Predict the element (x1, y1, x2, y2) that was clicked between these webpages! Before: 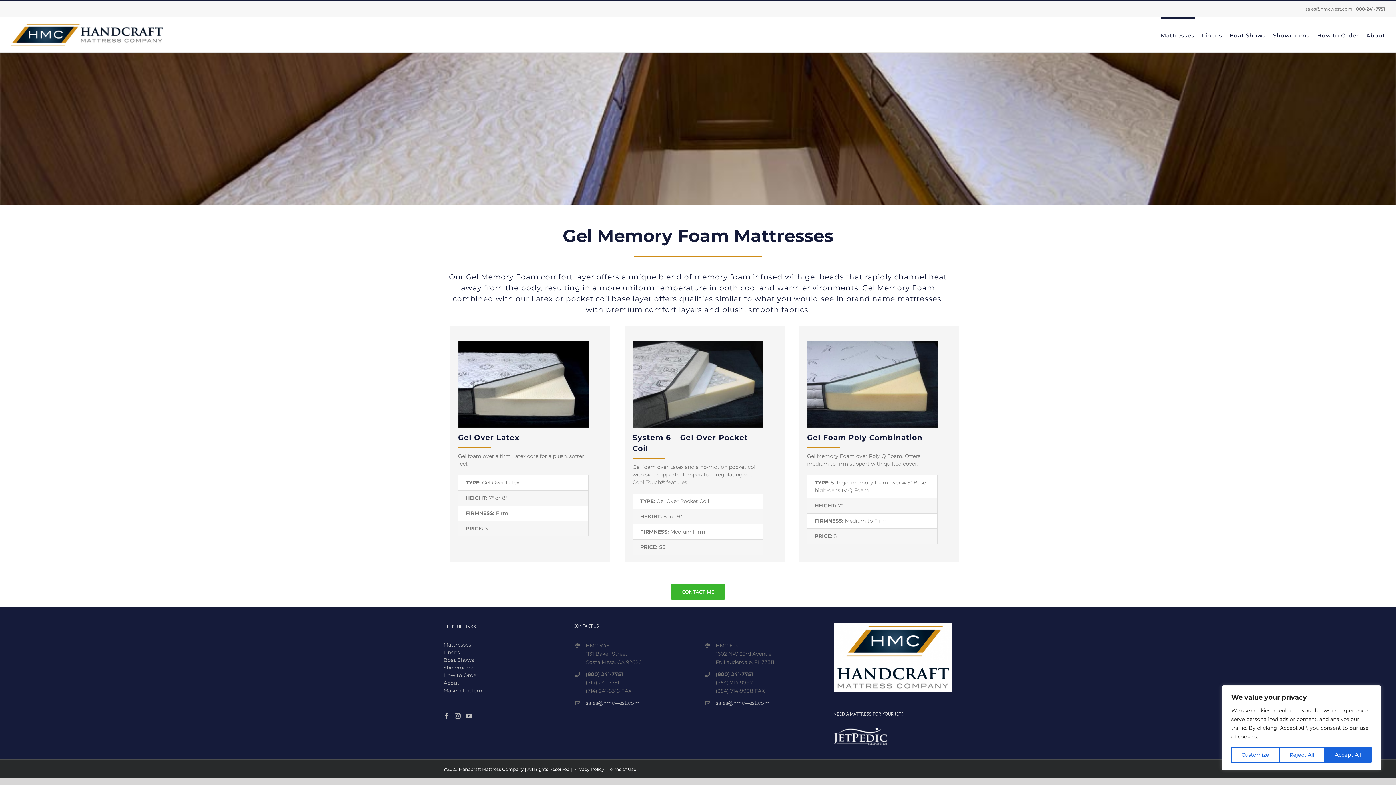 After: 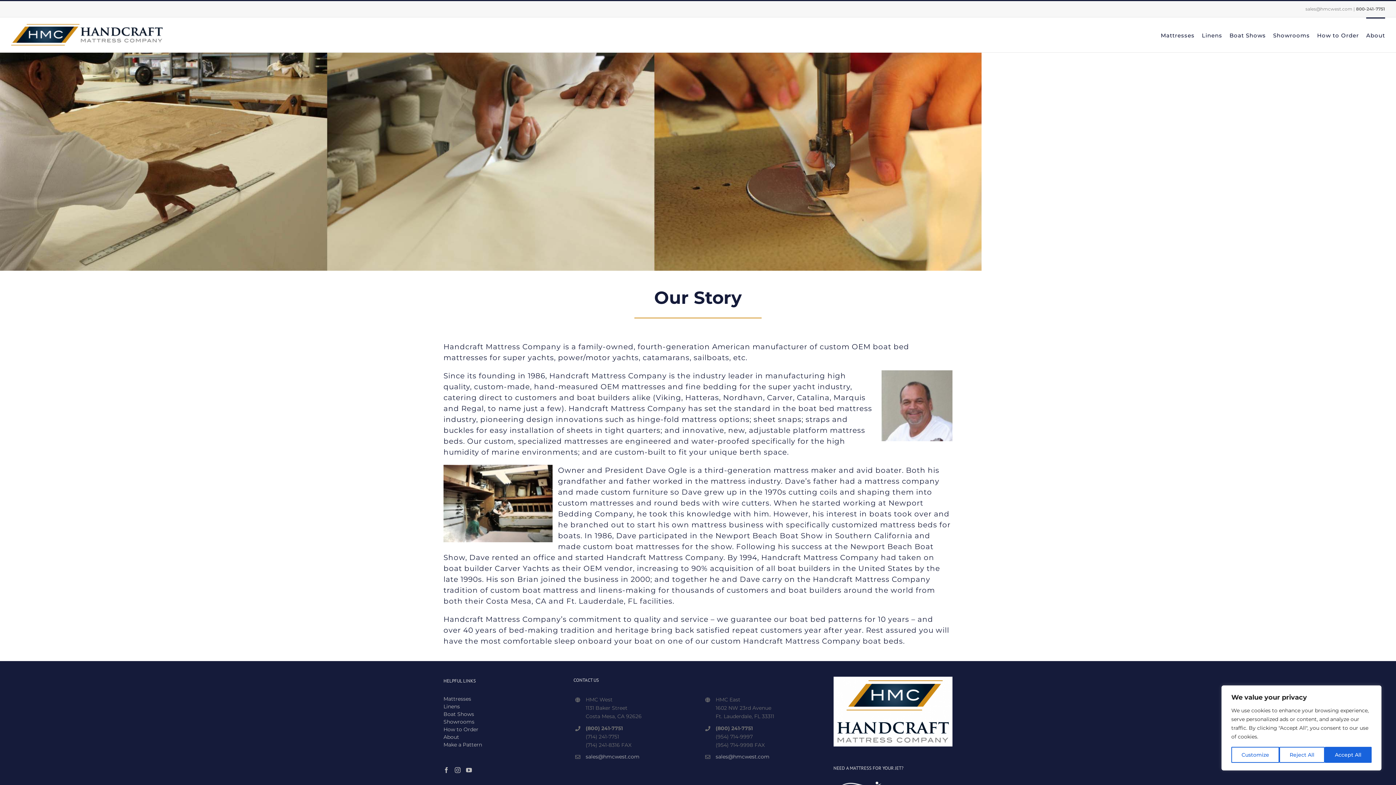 Action: label: About bbox: (443, 680, 459, 686)